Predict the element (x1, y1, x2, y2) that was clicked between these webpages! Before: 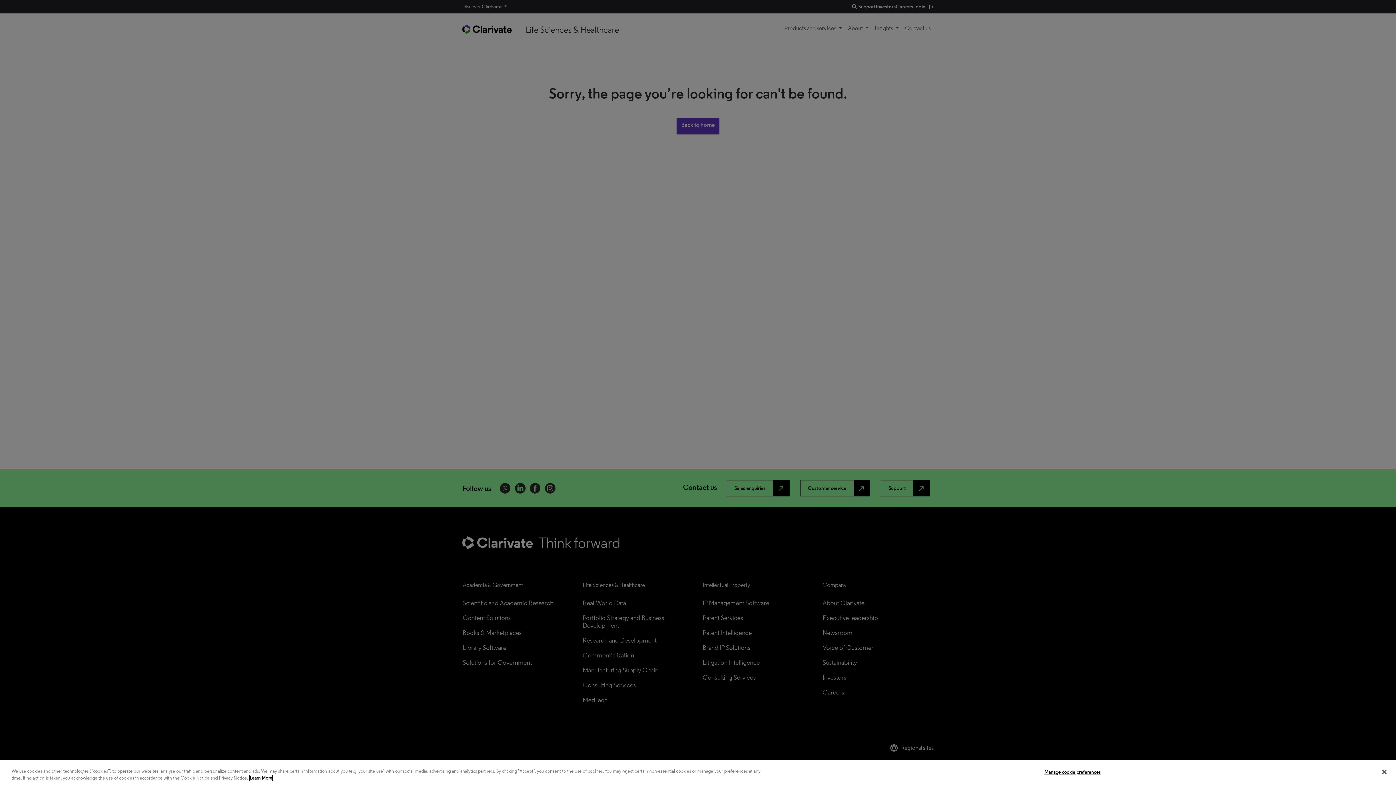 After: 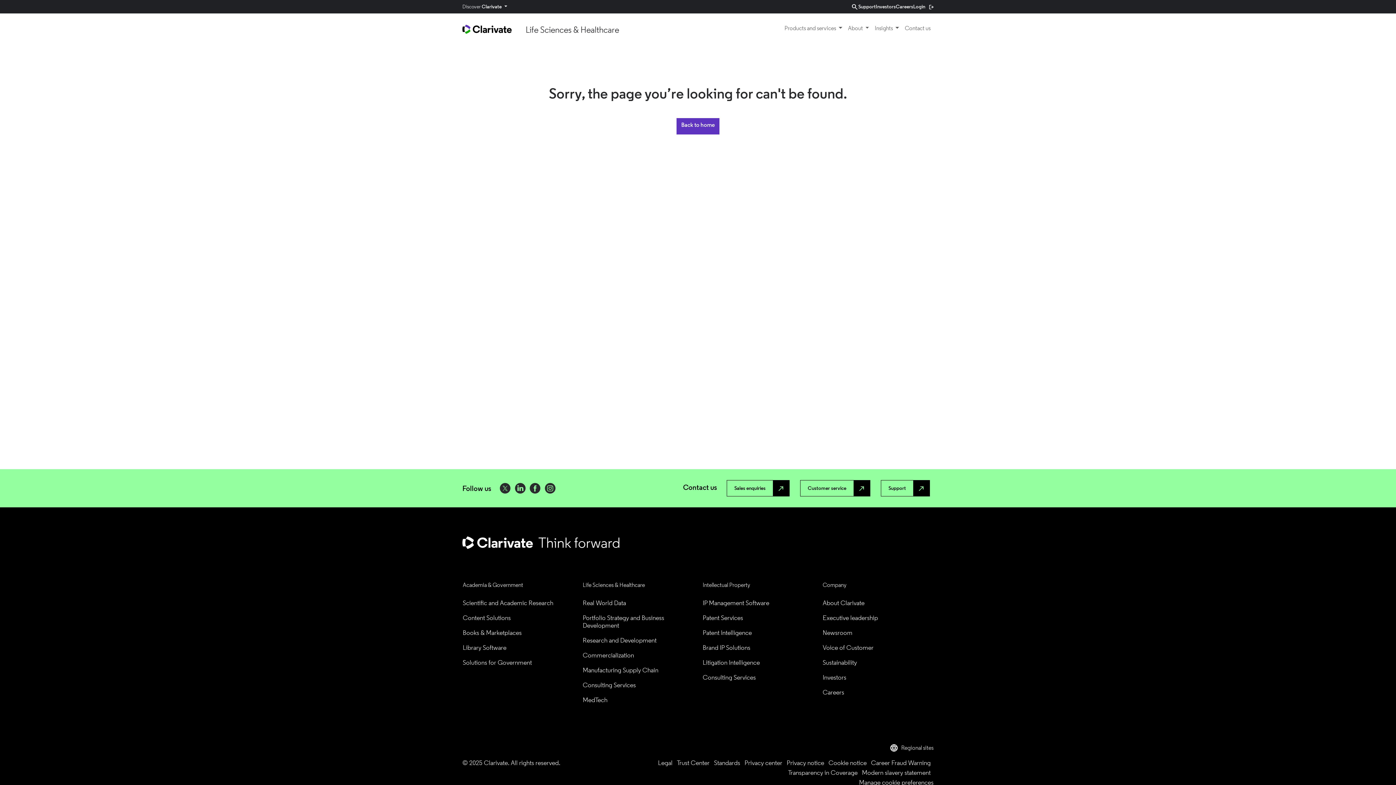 Action: label: Close bbox: (1376, 764, 1392, 780)